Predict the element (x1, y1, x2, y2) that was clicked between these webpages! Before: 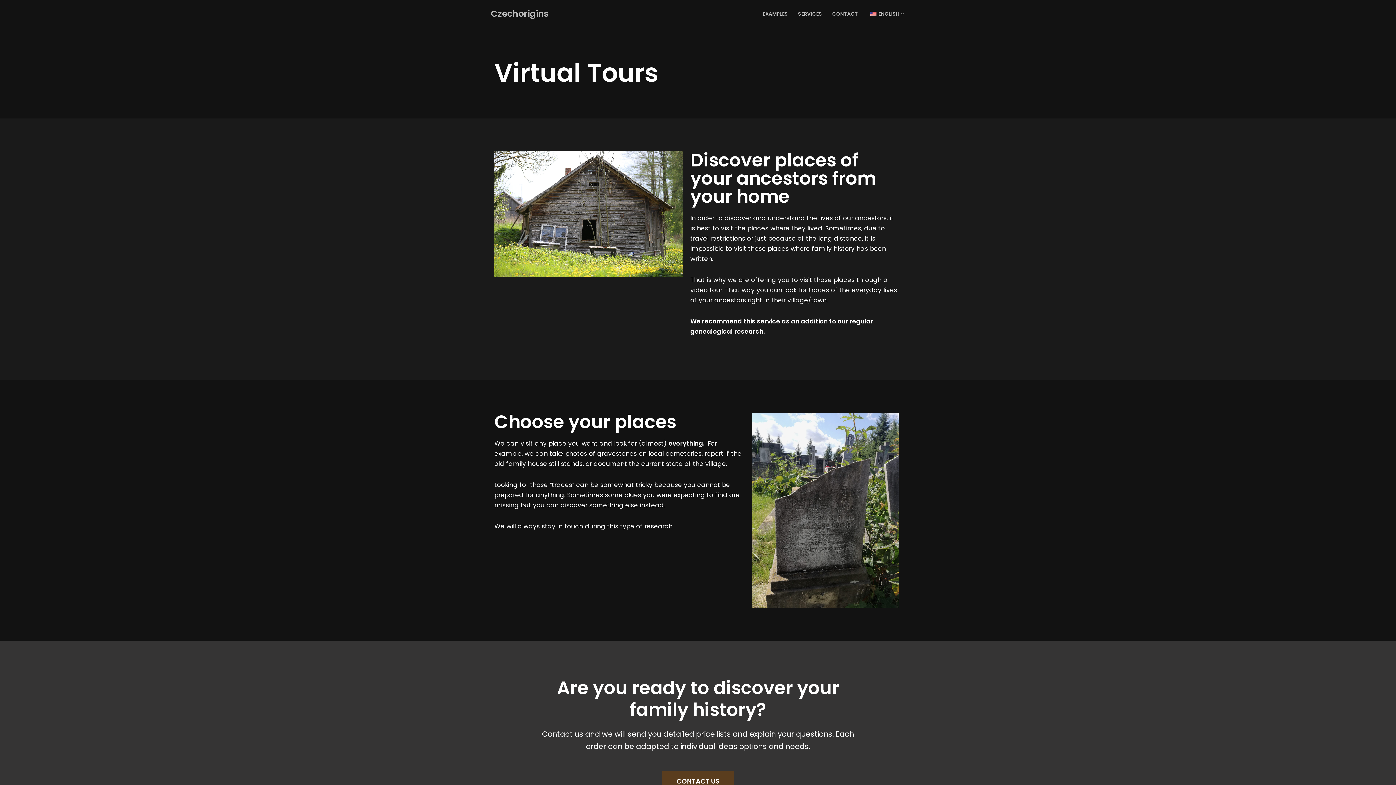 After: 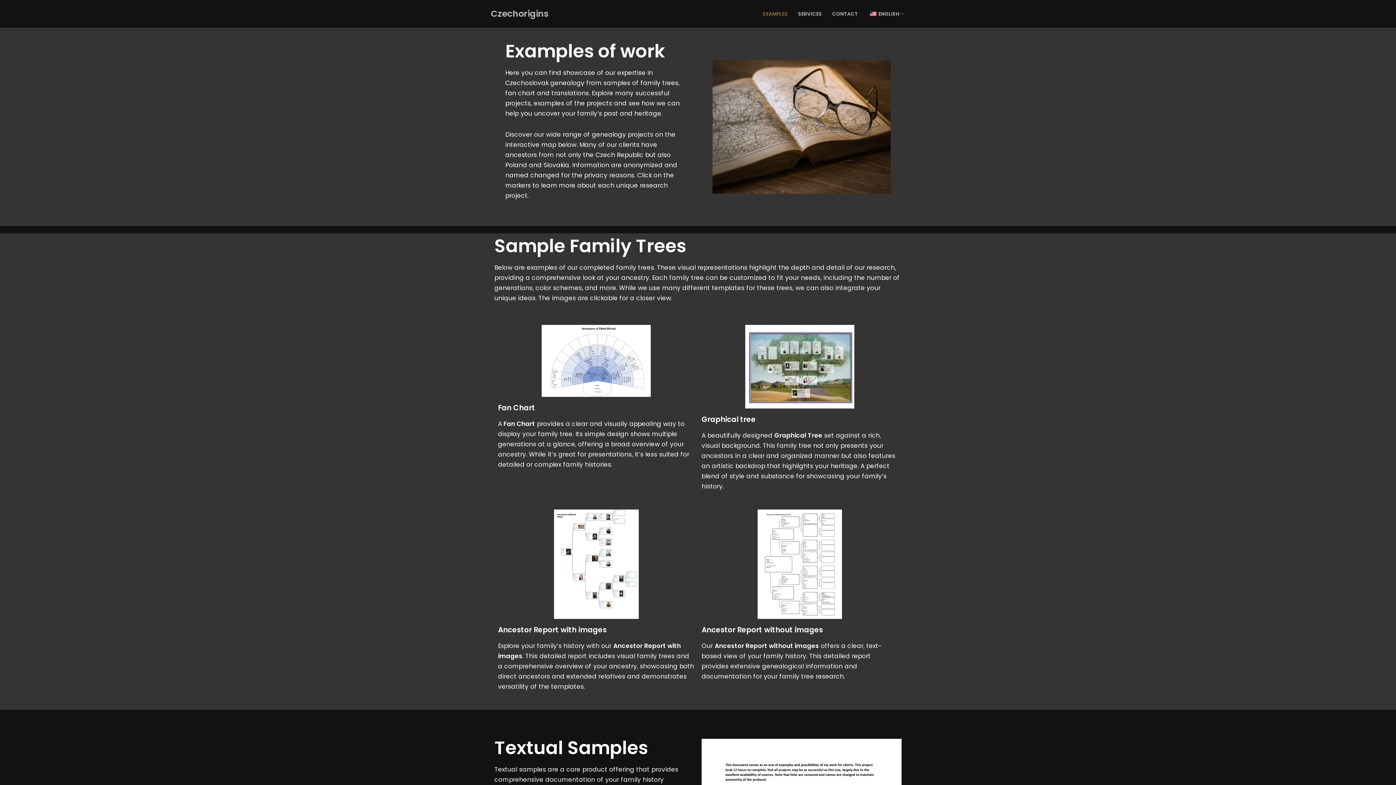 Action: label: EXAMPLES bbox: (762, 9, 788, 18)